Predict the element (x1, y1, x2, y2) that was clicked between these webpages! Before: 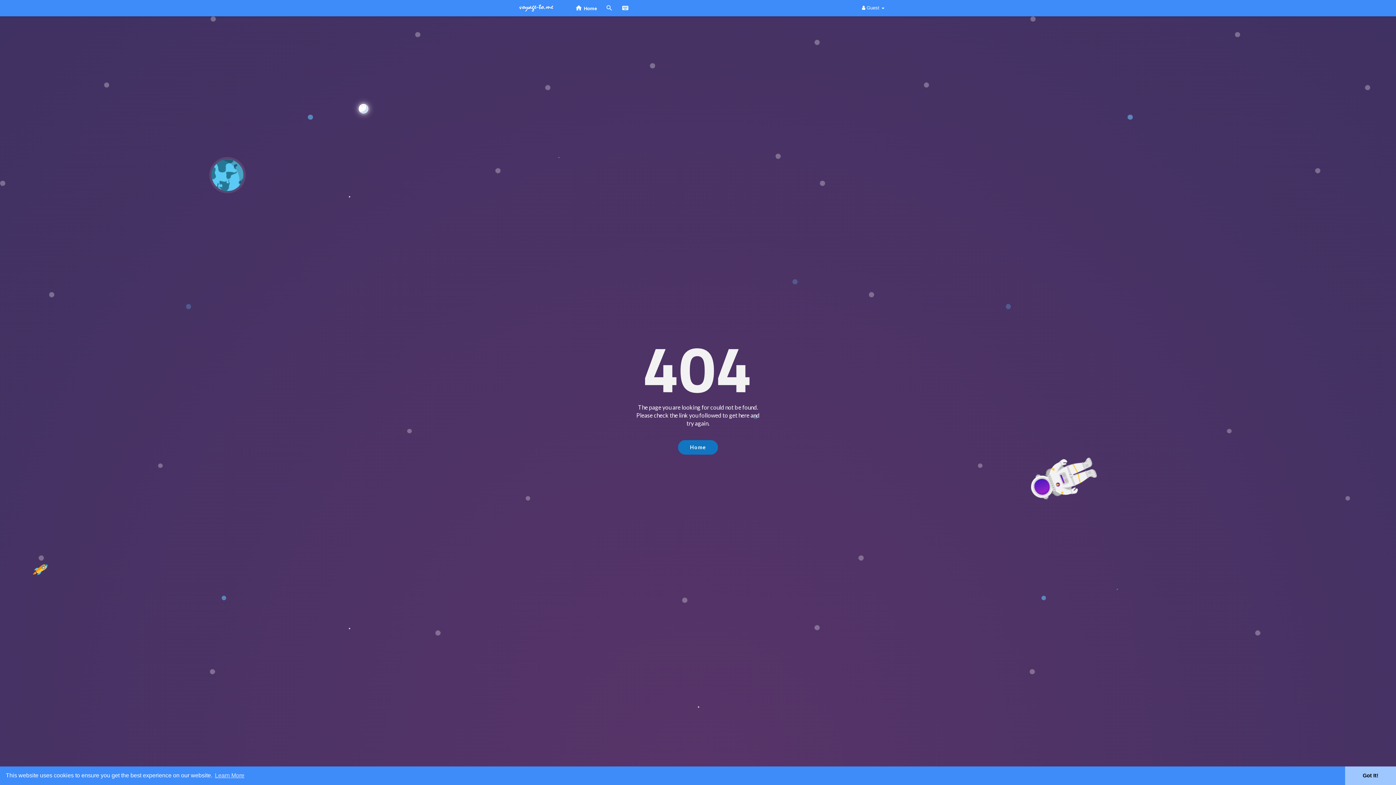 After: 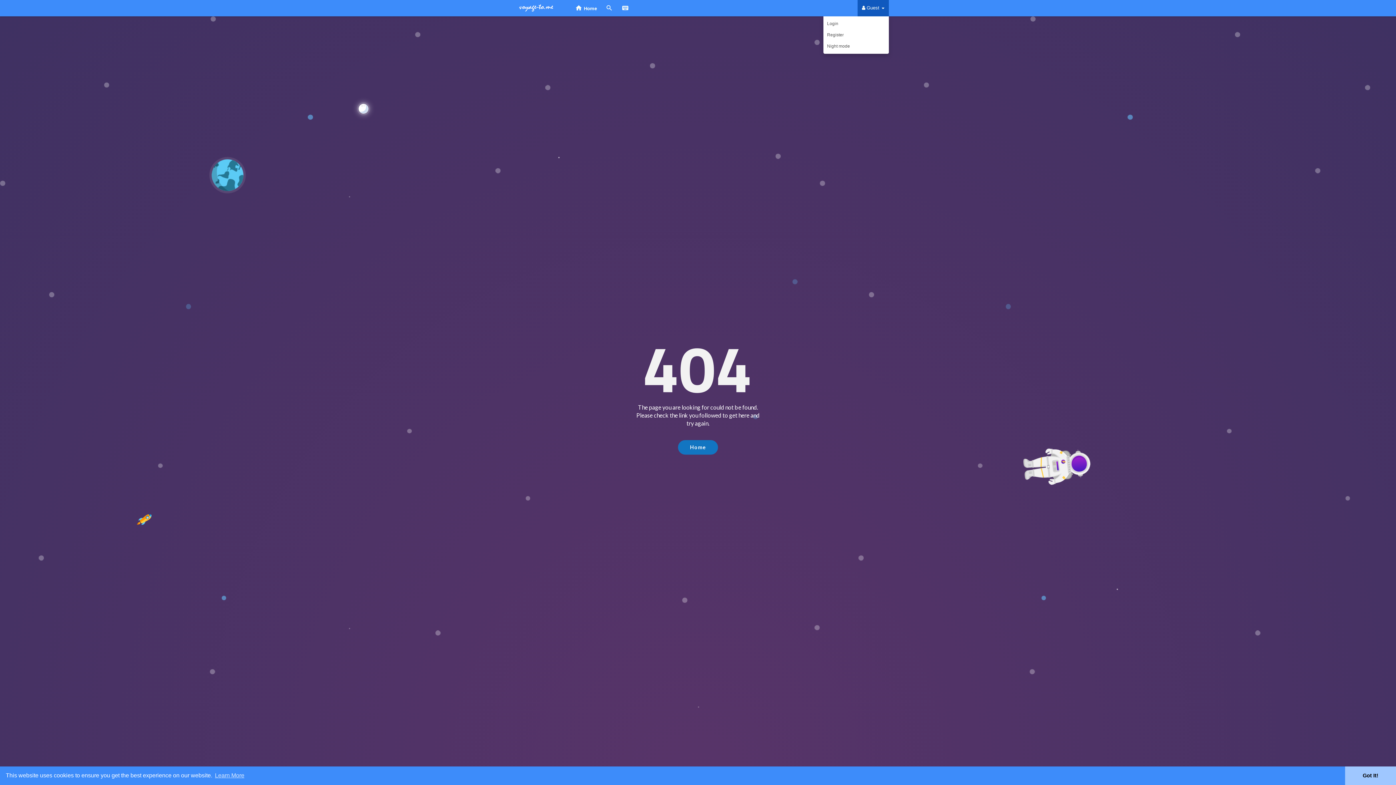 Action: bbox: (857, 0, 889, 16) label:  Guest 